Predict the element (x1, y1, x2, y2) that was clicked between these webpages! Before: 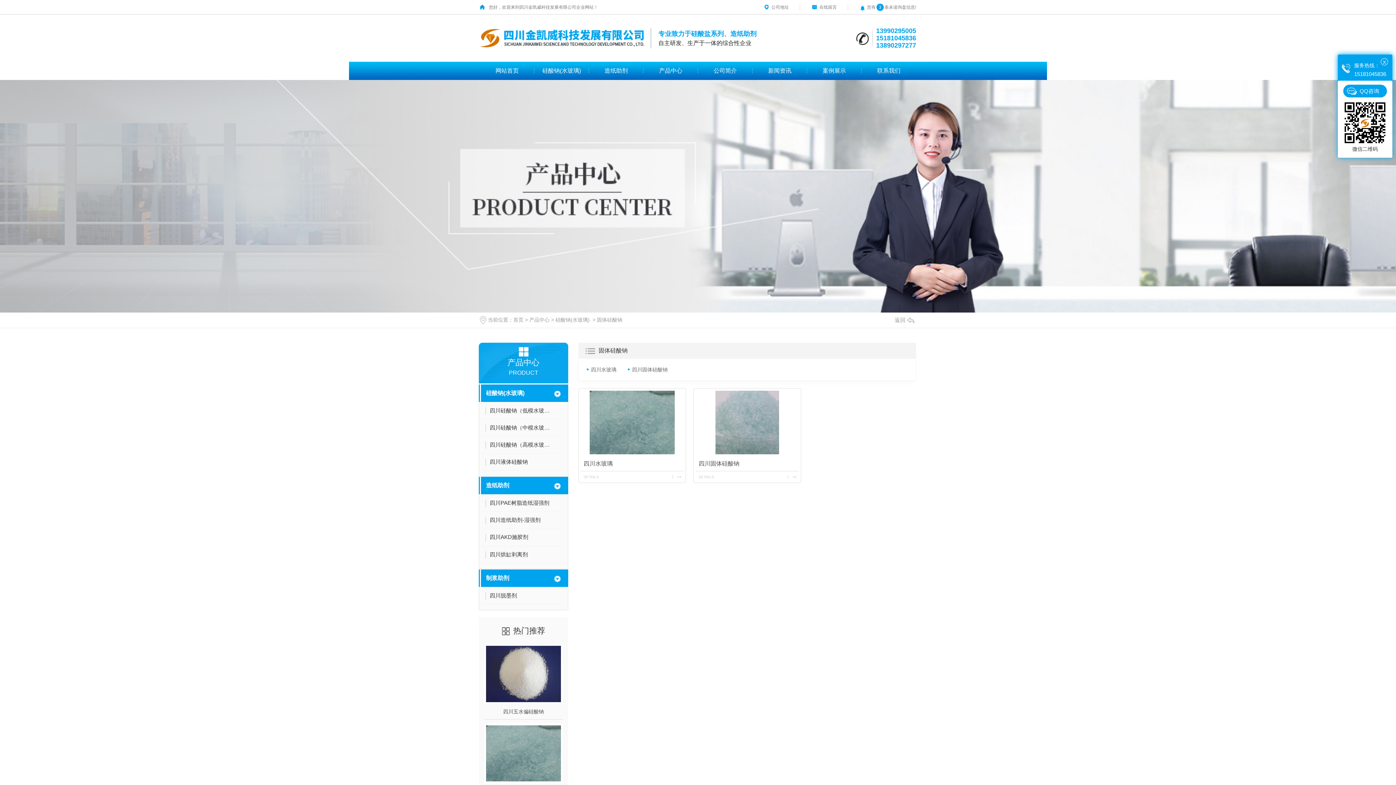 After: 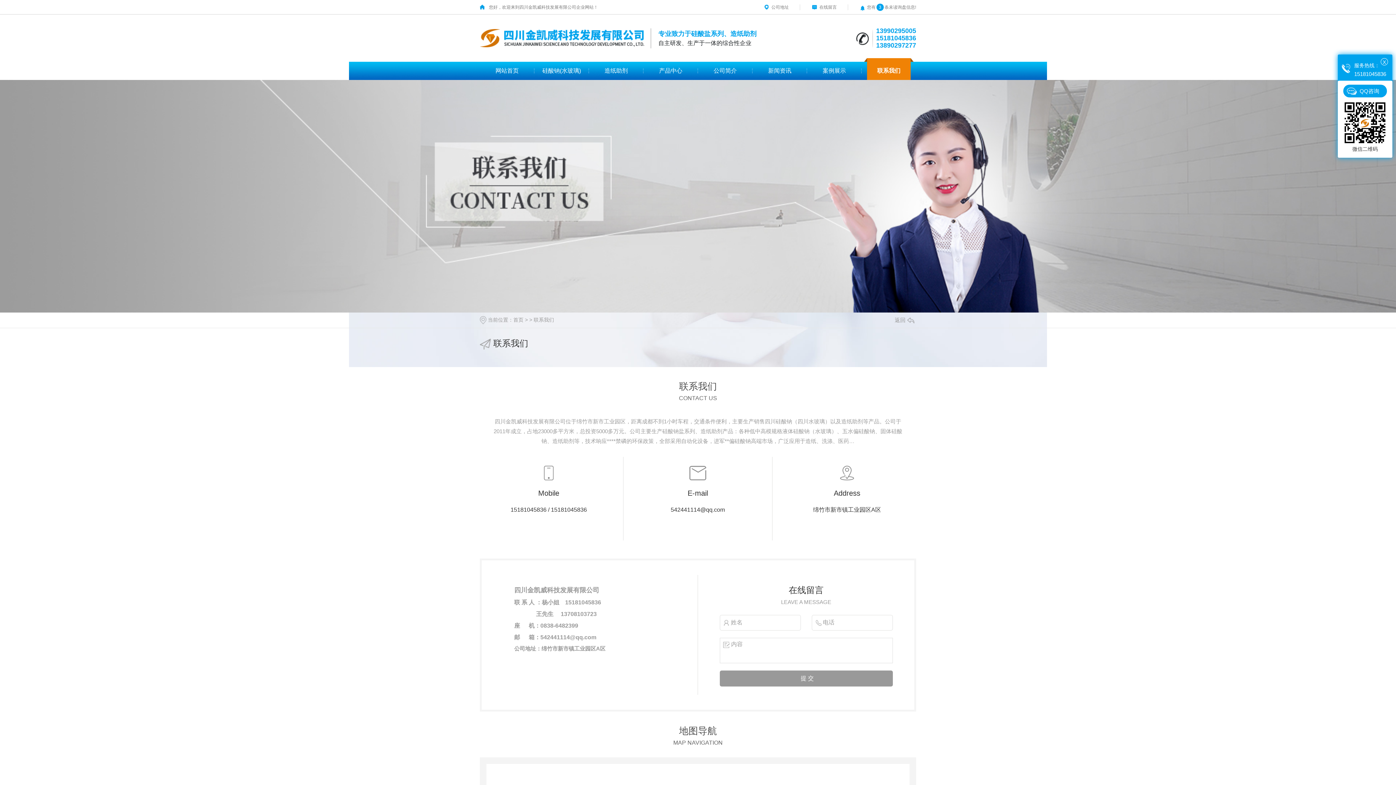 Action: bbox: (764, 4, 800, 10) label: 公司地址
绵竹市新市镇工业园区A区